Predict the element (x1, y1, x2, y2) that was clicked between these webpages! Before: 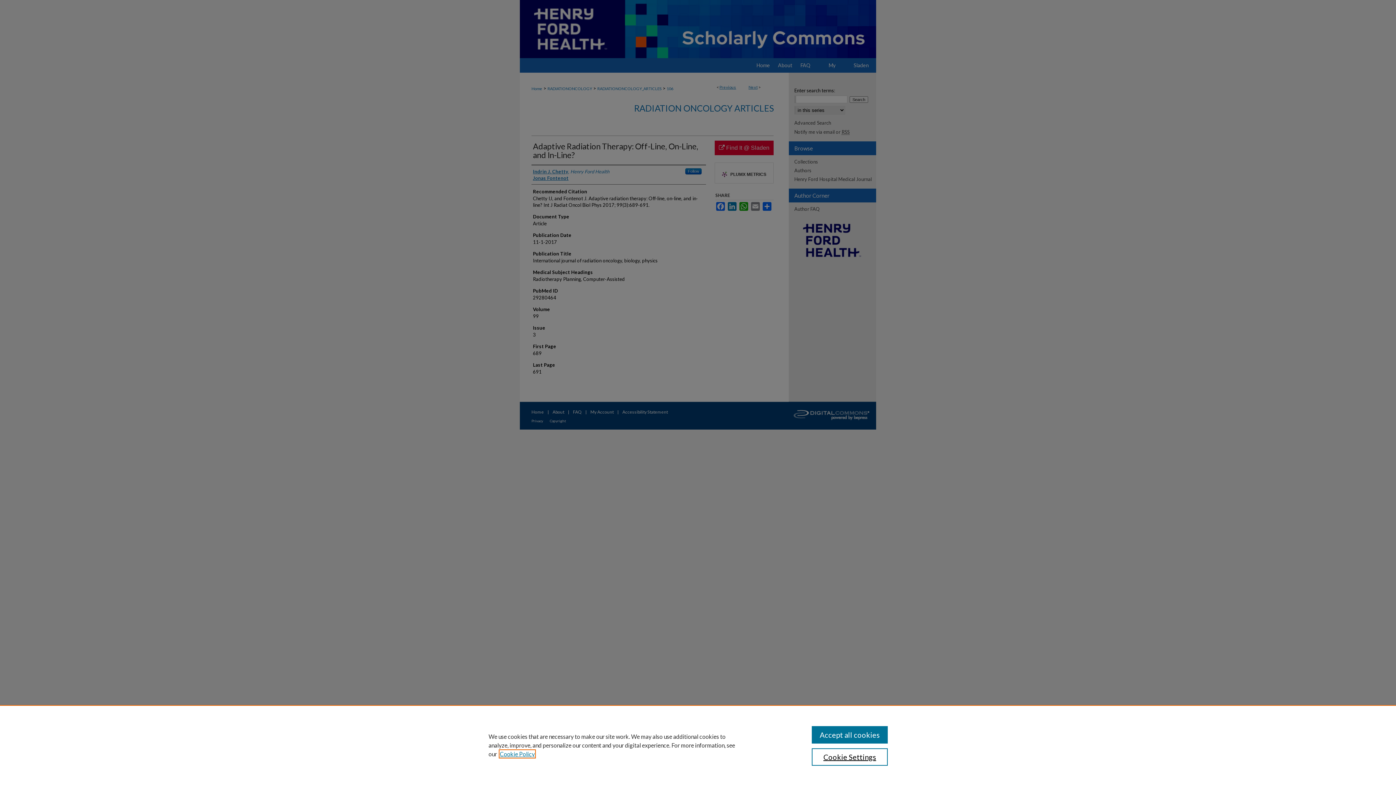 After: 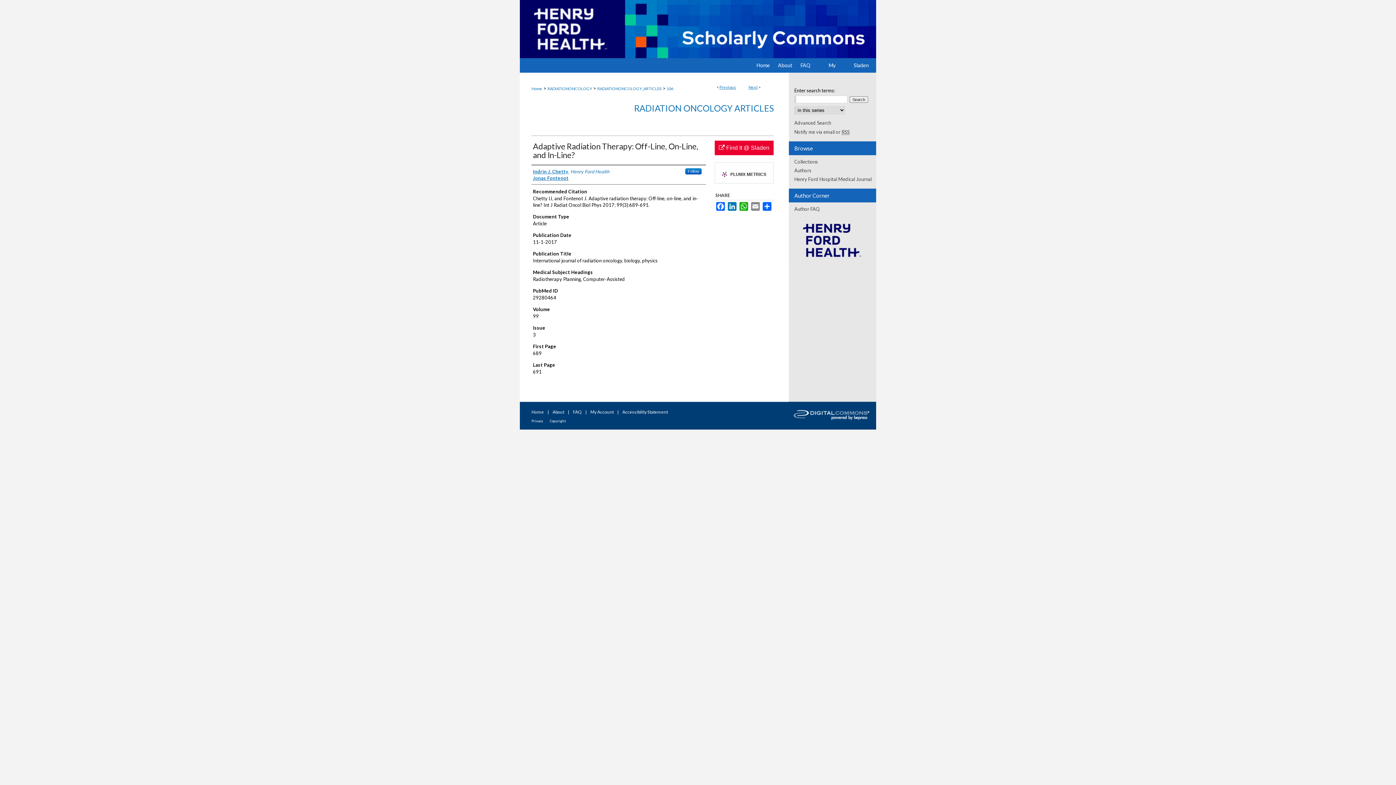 Action: label: Accept all cookies bbox: (811, 726, 887, 744)